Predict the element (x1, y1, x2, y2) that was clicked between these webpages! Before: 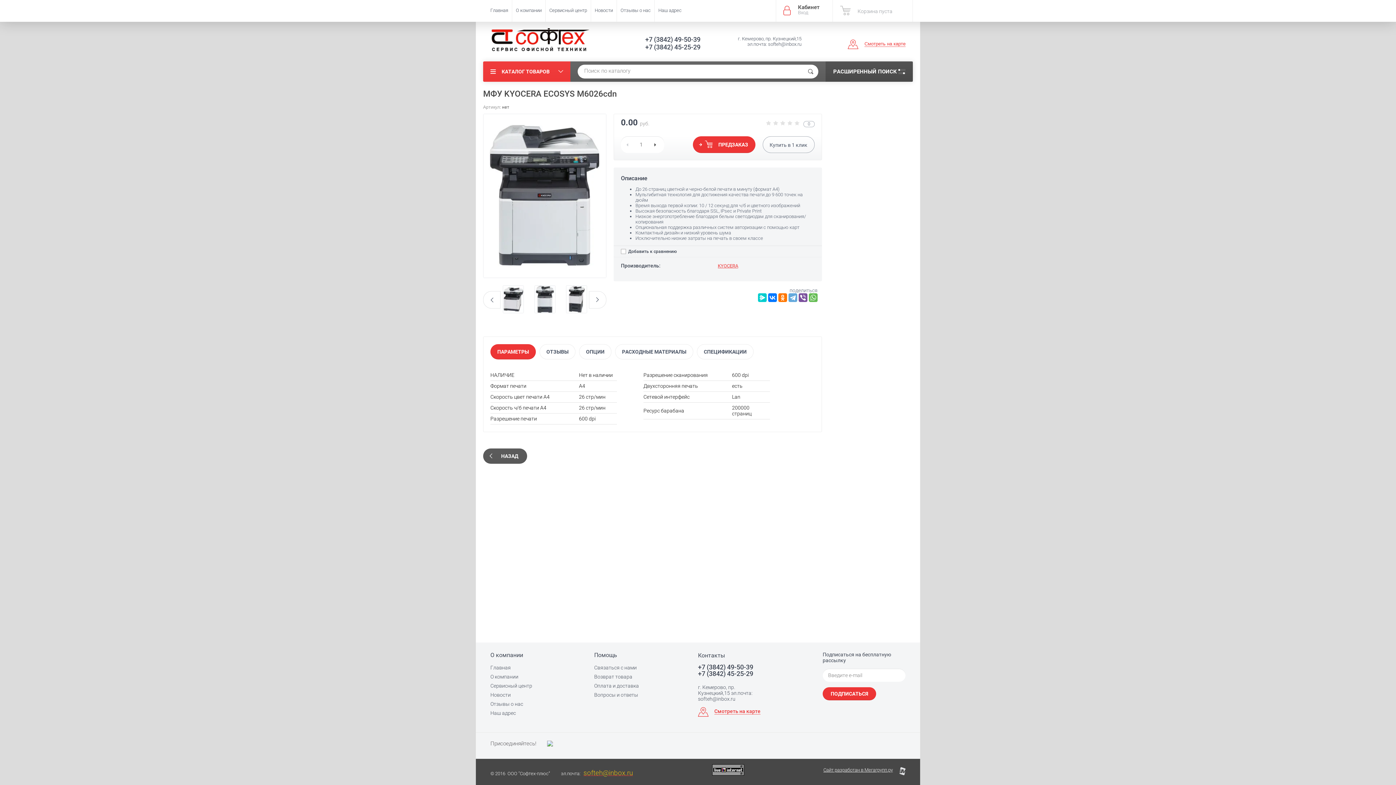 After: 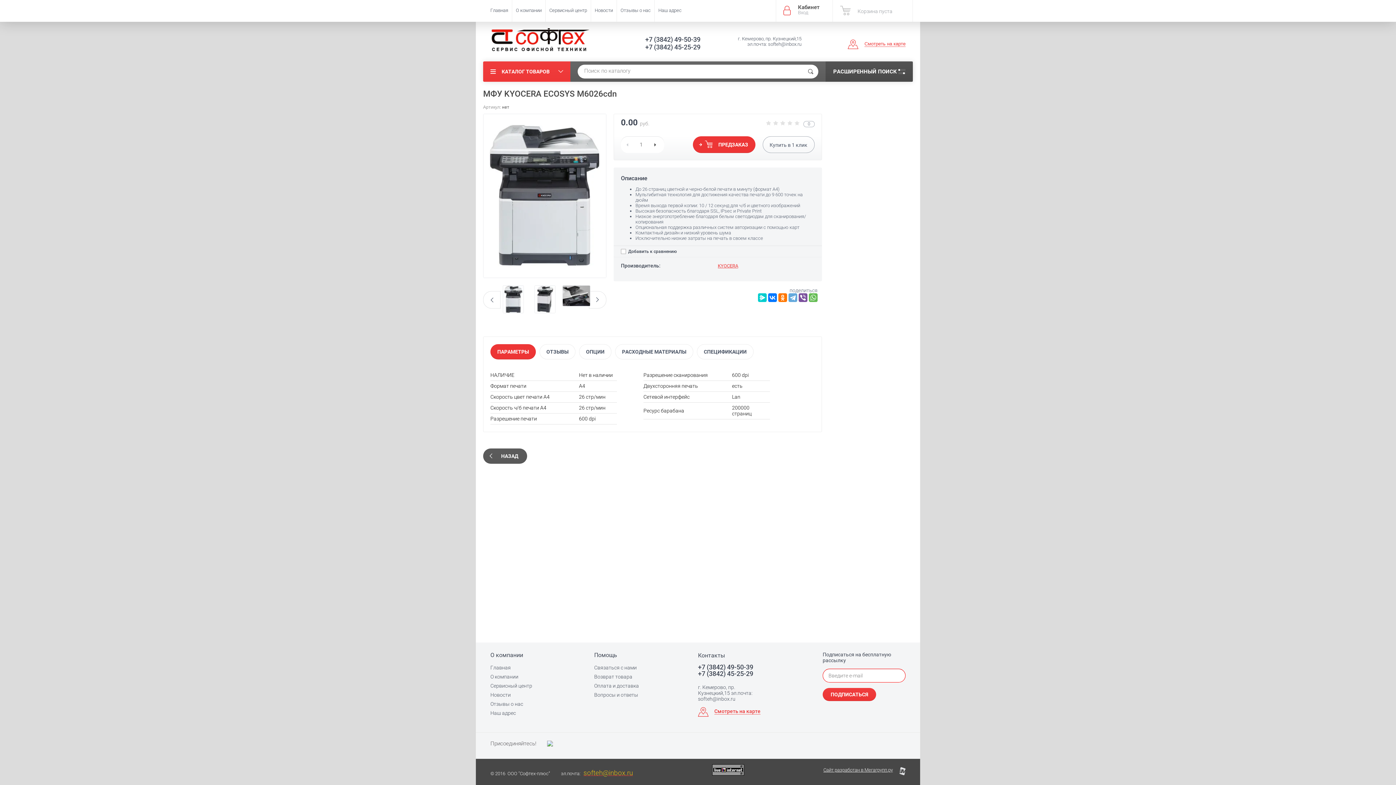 Action: bbox: (822, 687, 876, 700) label: ПОДПИСАТЬСЯ